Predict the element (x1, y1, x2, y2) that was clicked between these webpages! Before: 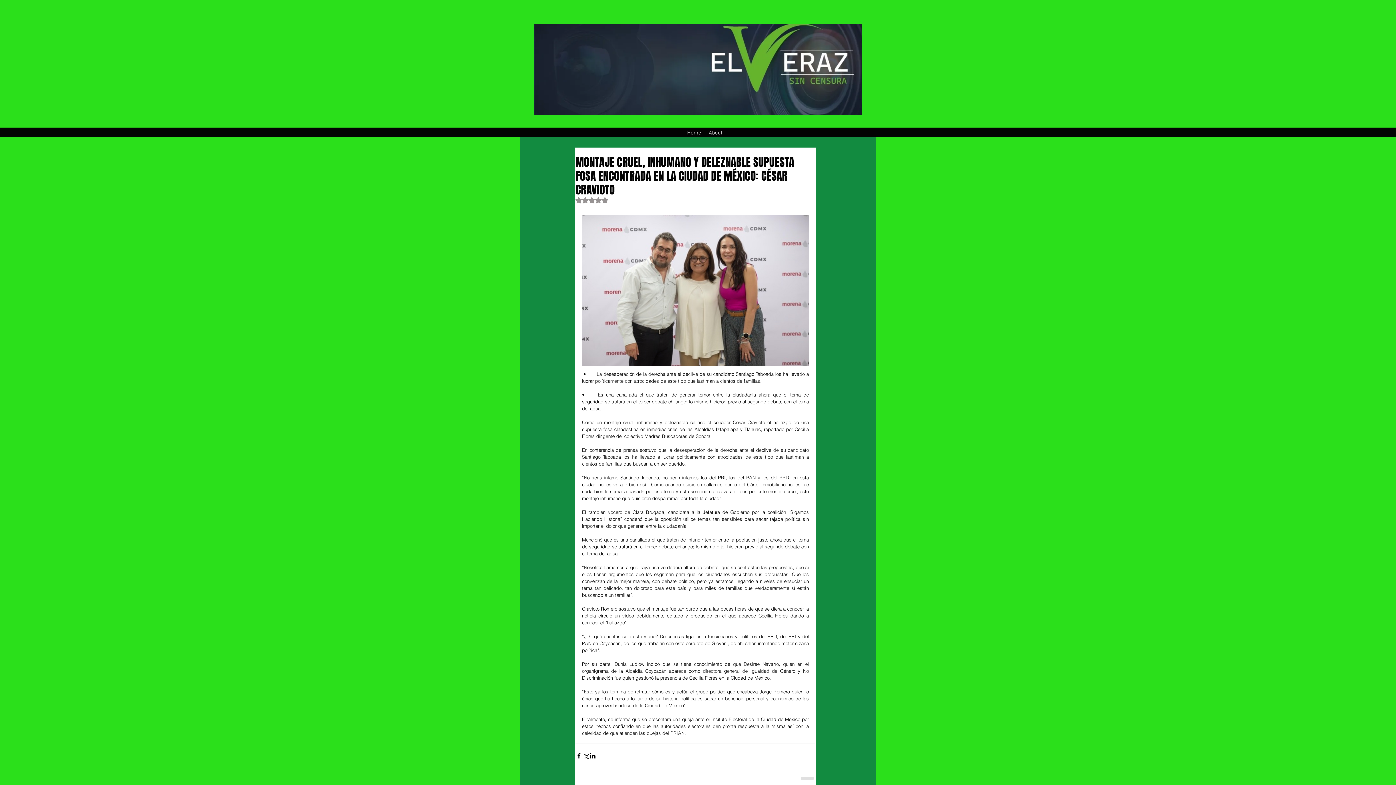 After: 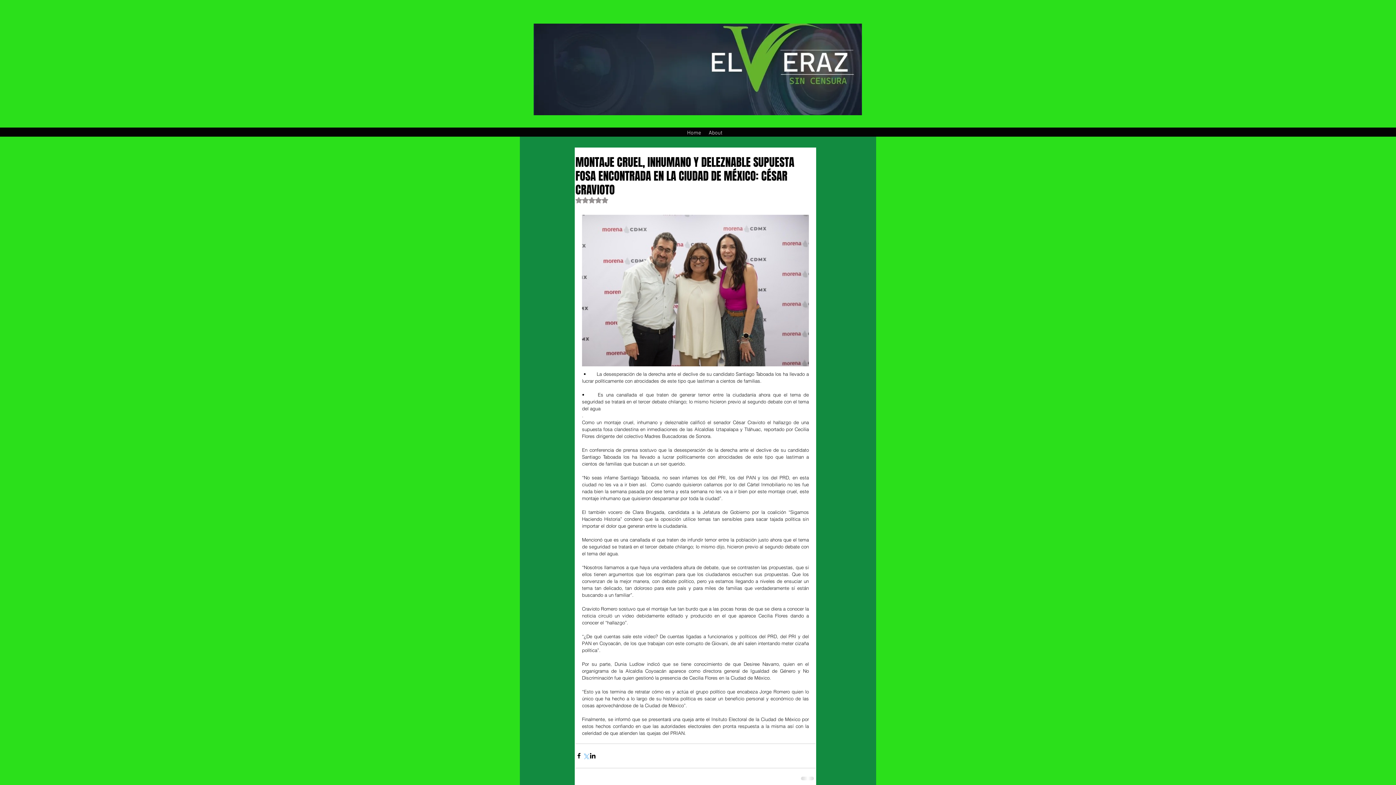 Action: label: Compartir a través de X (Twitter) bbox: (582, 752, 589, 759)